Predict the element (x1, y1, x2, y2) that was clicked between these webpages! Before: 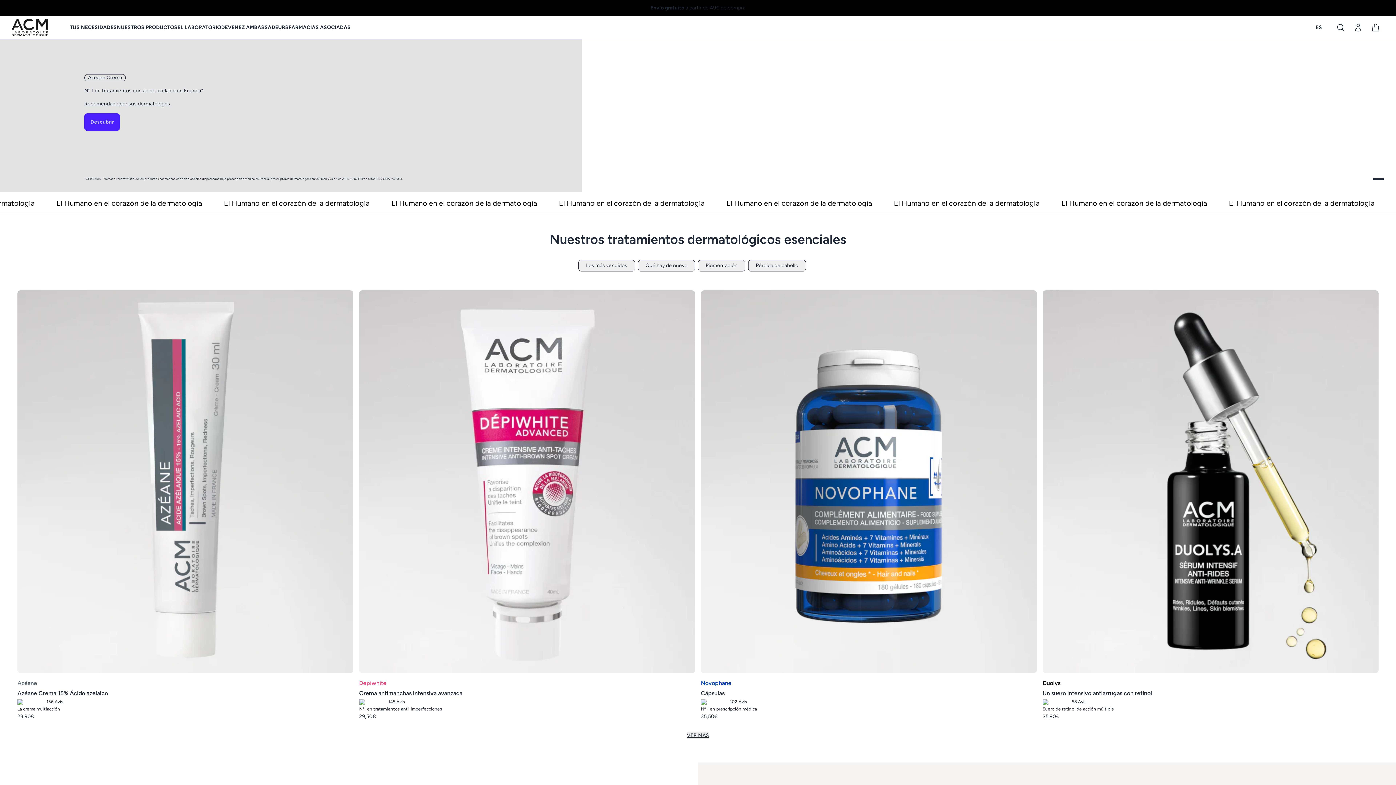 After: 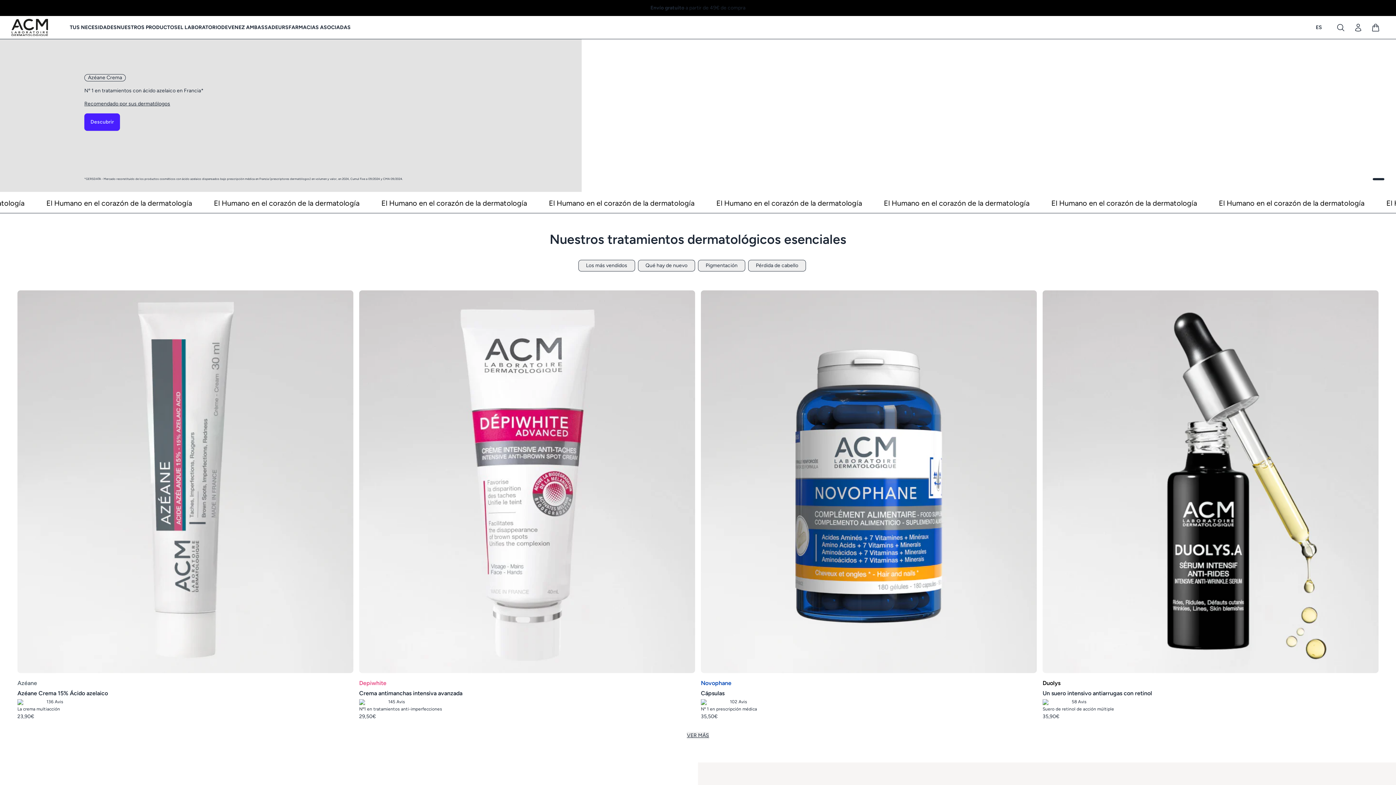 Action: label: Los más vendidos bbox: (578, 260, 635, 271)